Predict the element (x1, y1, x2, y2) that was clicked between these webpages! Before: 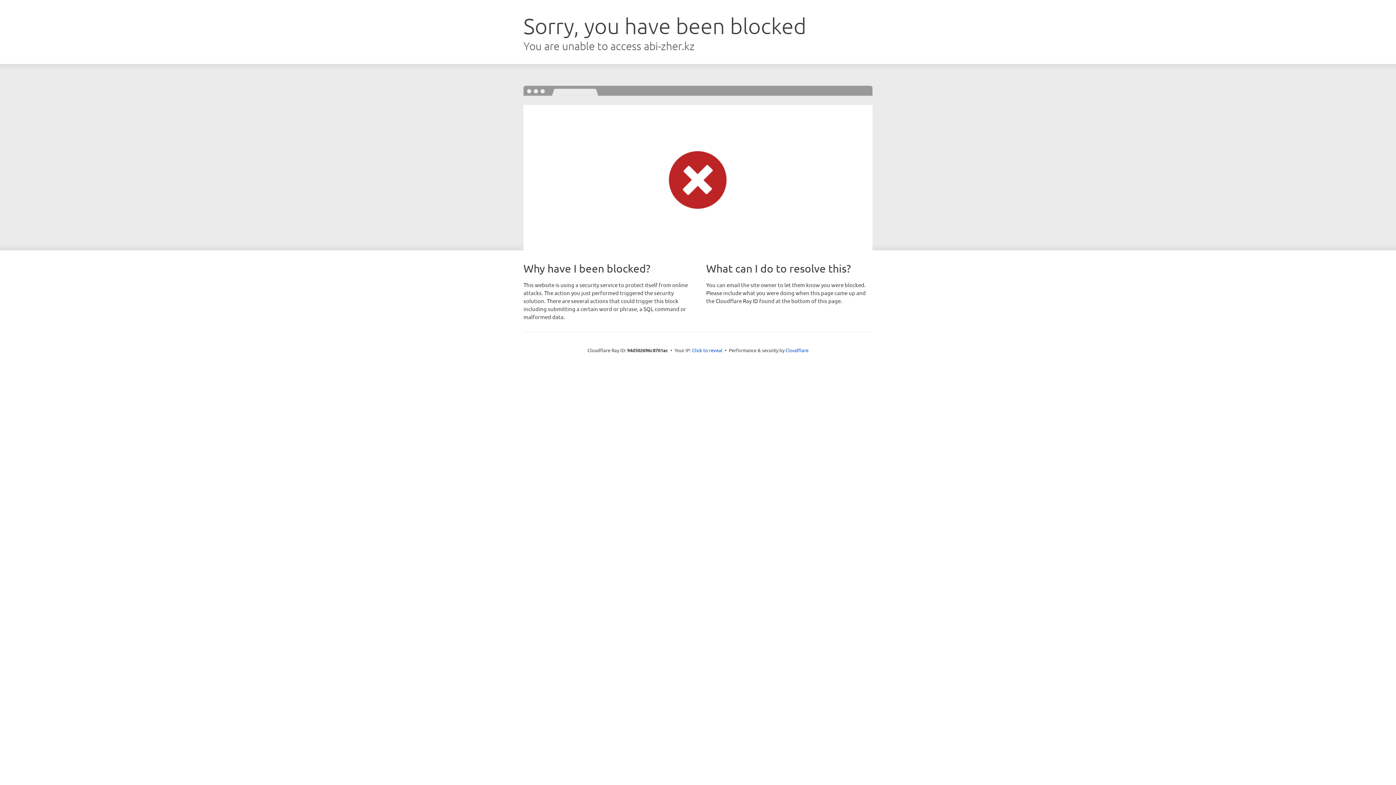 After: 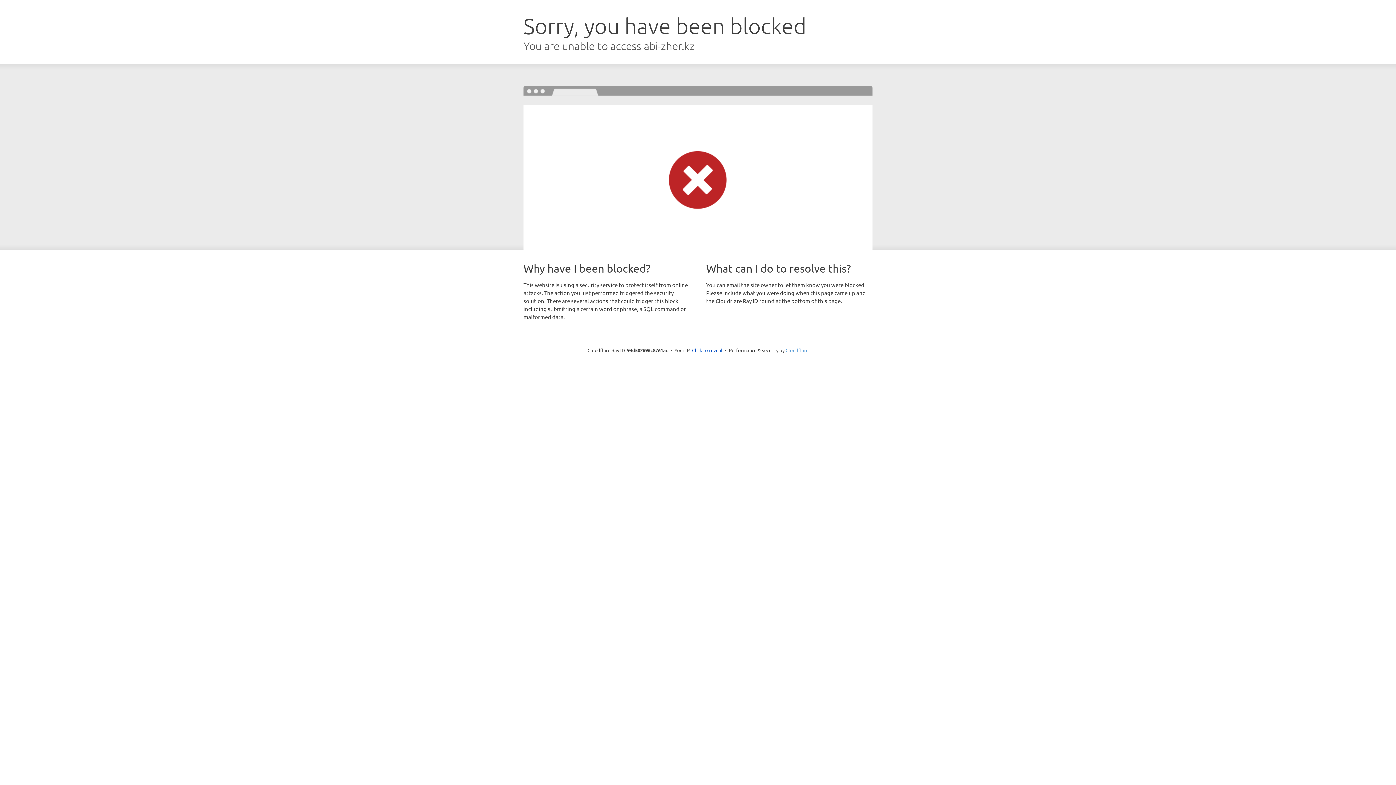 Action: bbox: (785, 347, 808, 353) label: Cloudflare